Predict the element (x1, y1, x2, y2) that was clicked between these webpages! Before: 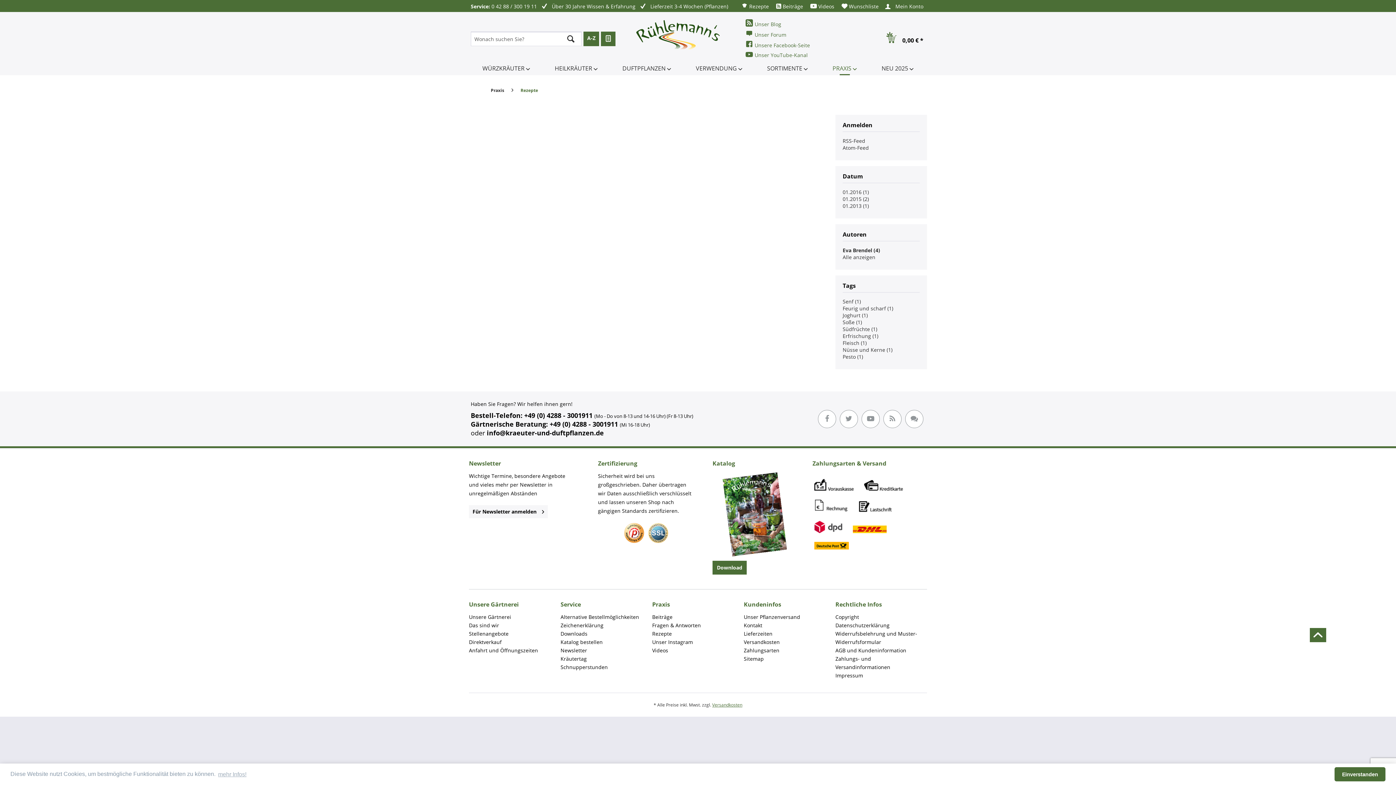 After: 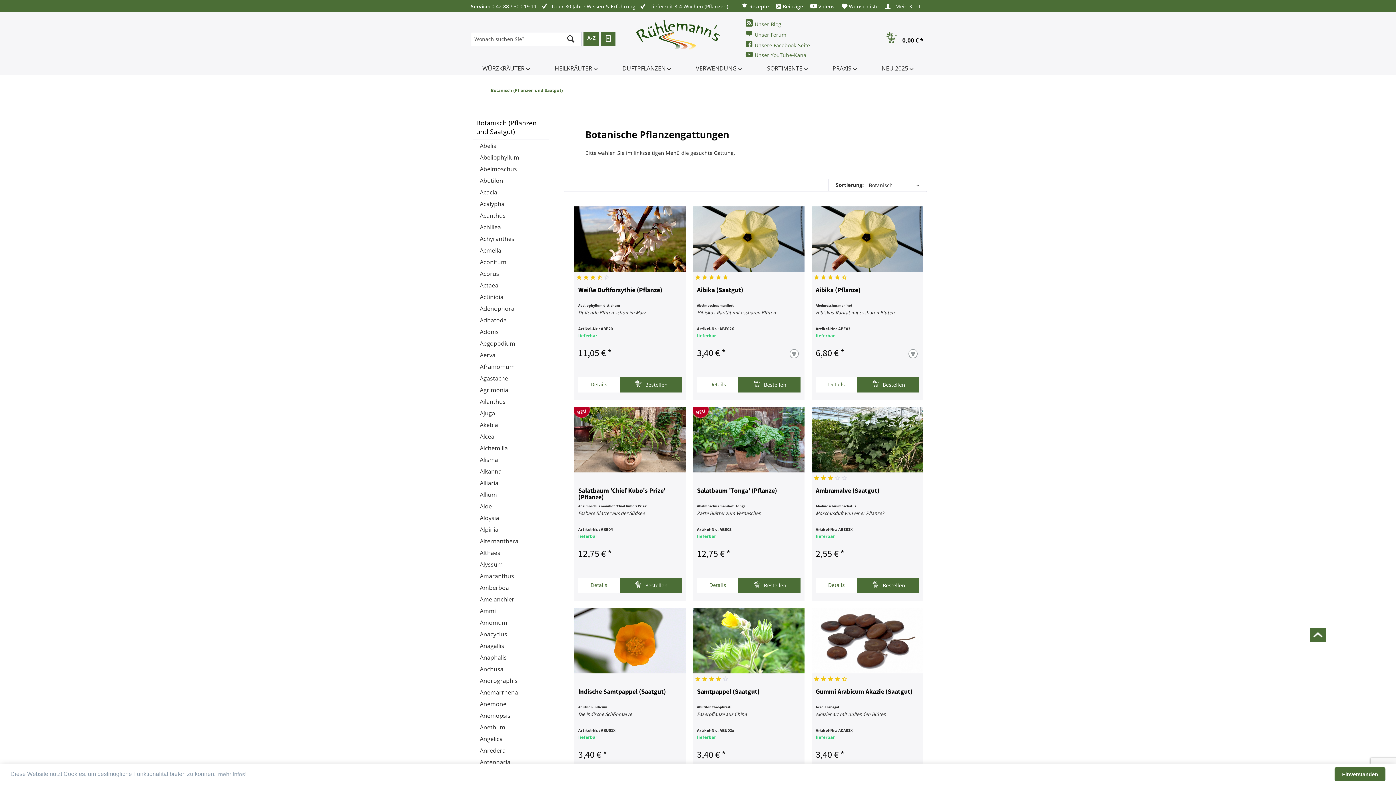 Action: bbox: (601, 31, 615, 46)